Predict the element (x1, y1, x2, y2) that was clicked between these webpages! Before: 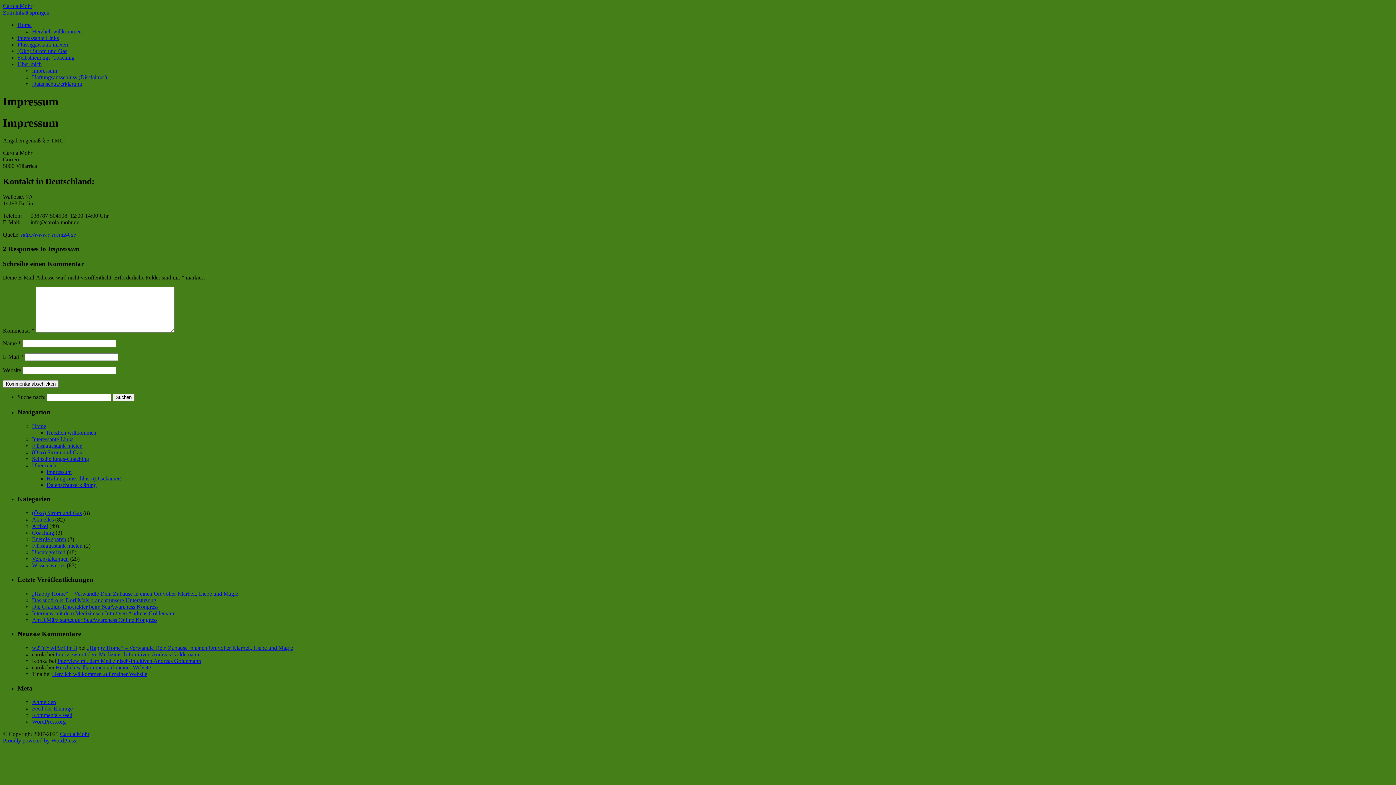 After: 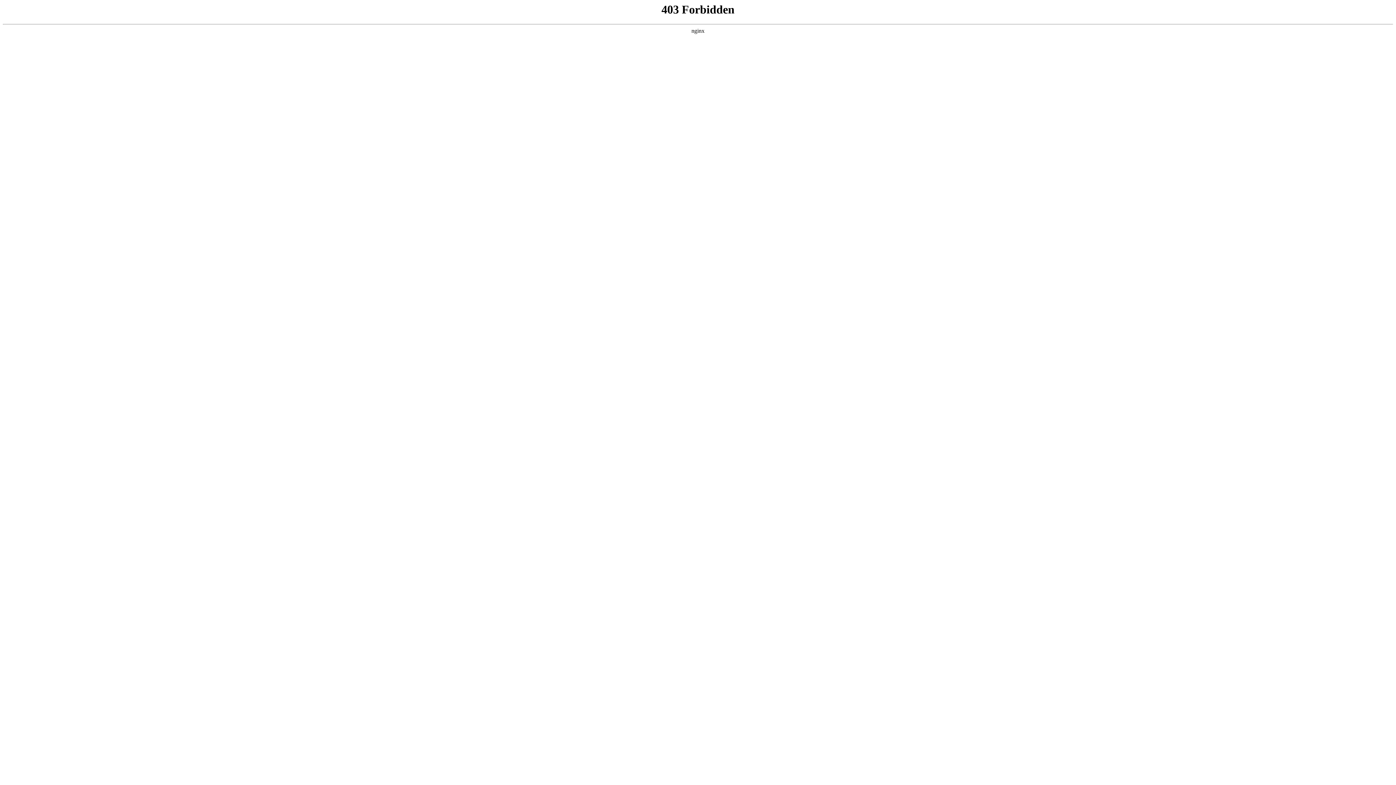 Action: label: Proudly powered by WordPress. bbox: (2, 737, 77, 744)